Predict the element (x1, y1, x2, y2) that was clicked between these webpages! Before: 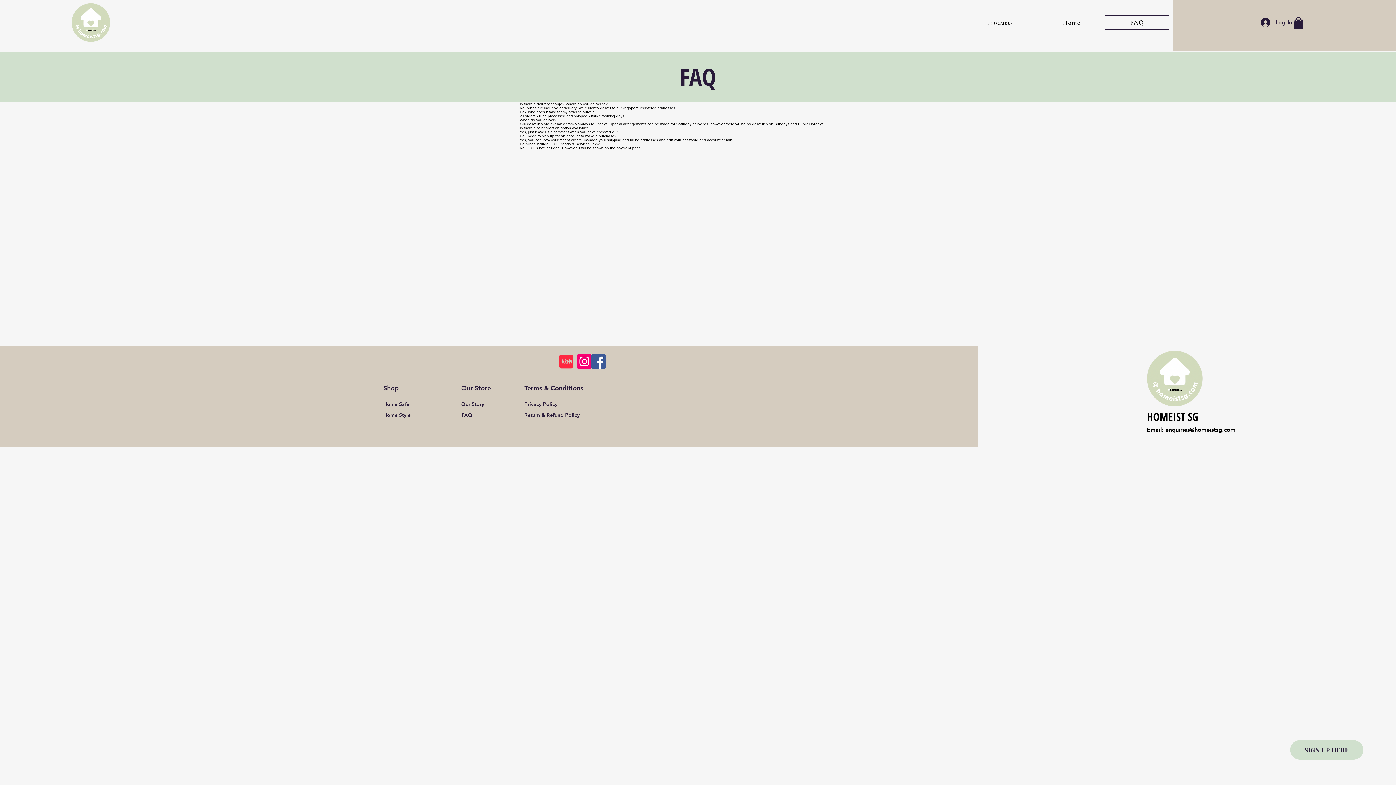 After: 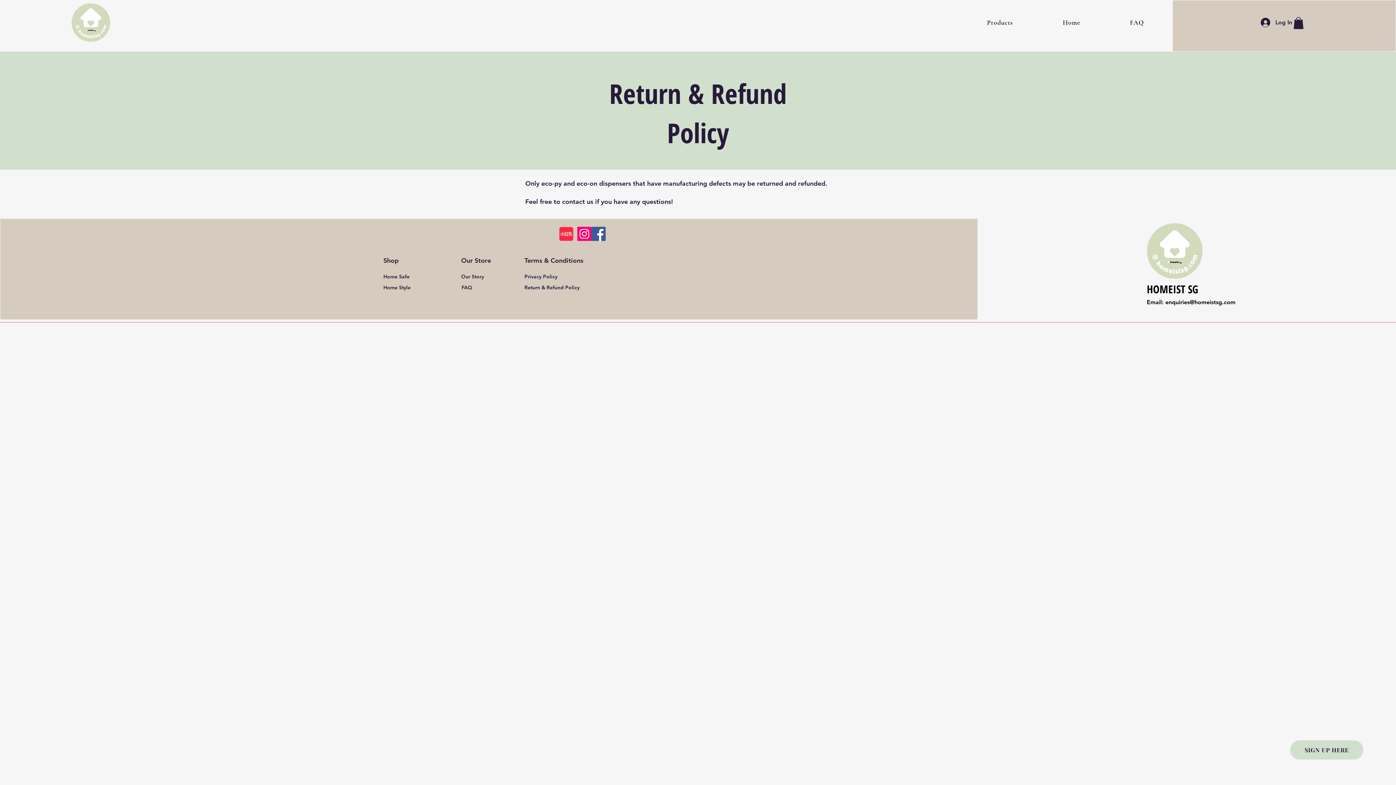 Action: bbox: (524, 412, 579, 418) label: Return & Refund Policy